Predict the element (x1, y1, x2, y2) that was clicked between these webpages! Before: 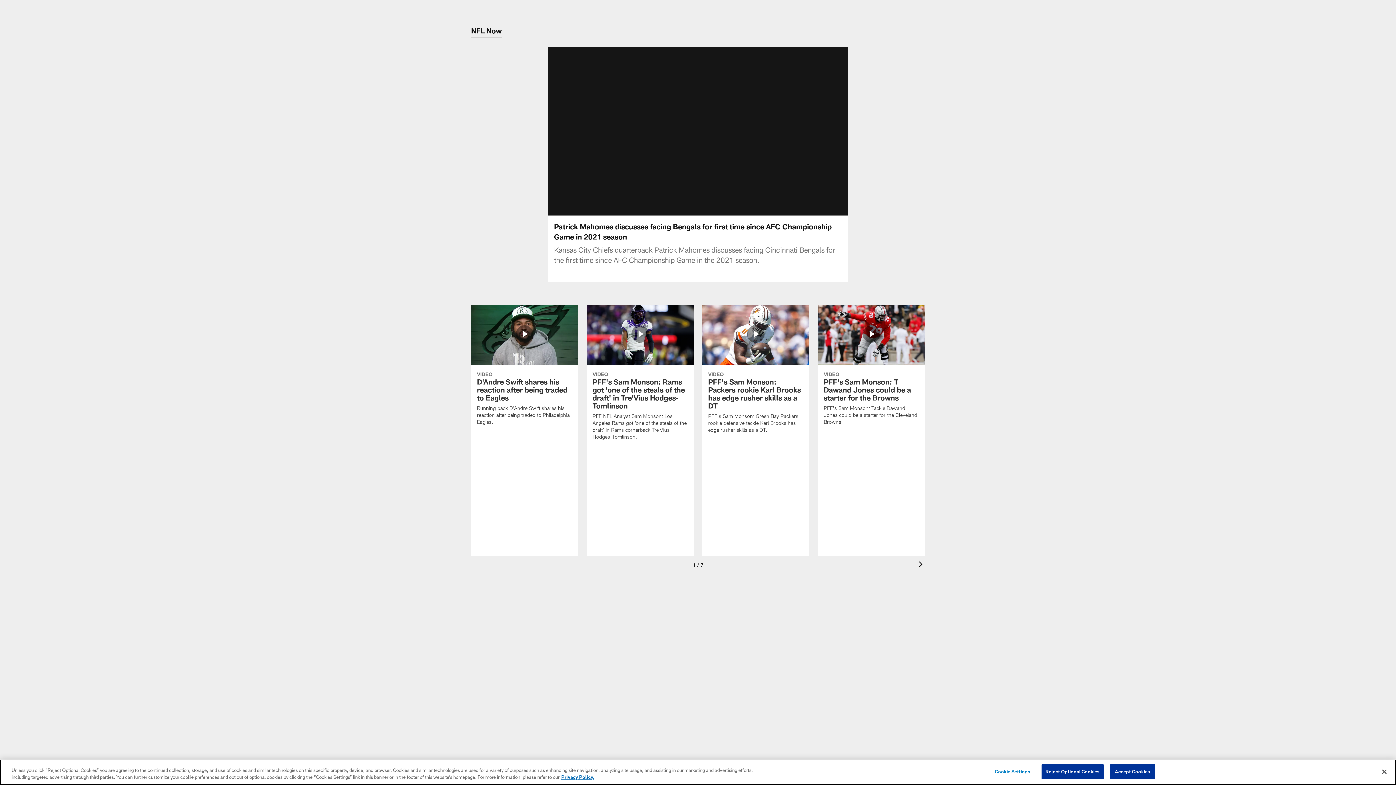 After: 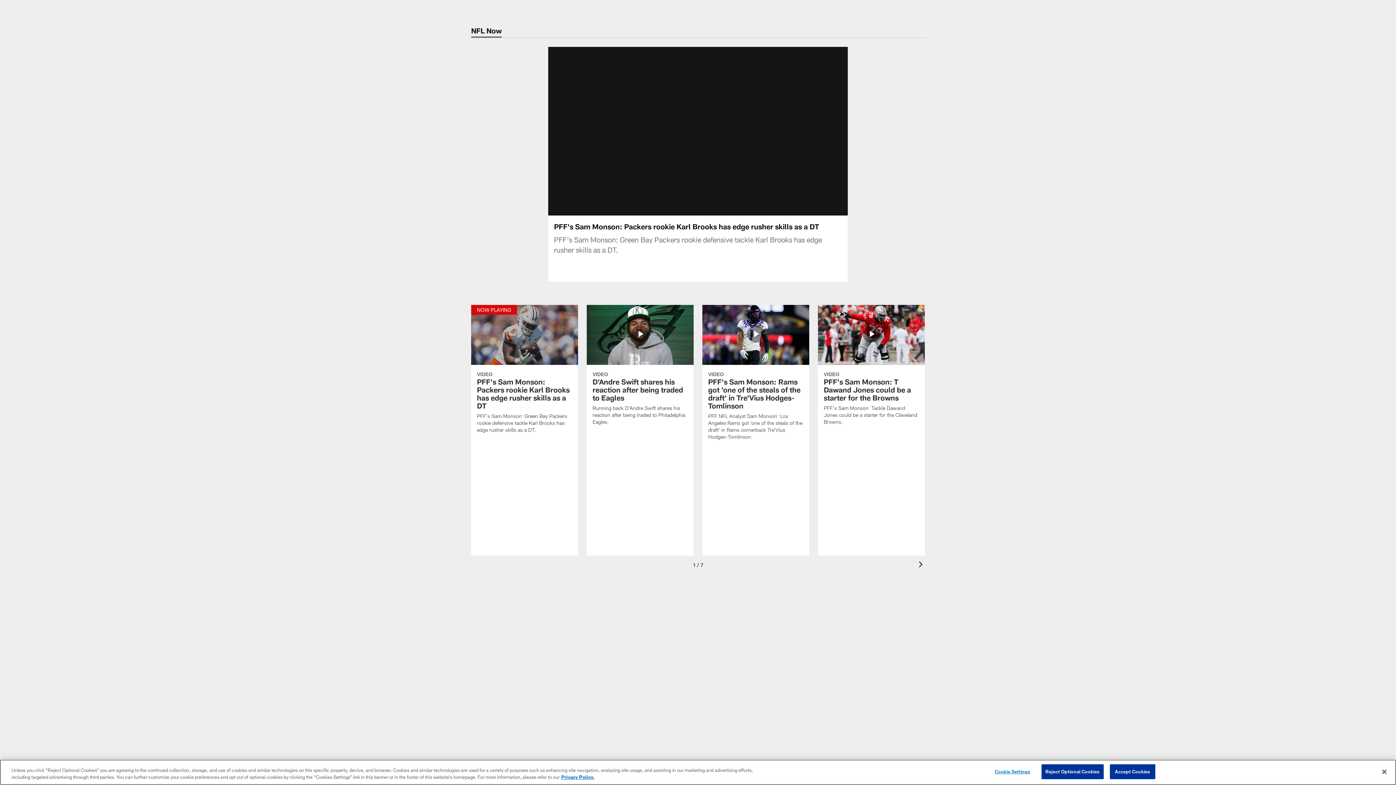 Action: bbox: (702, 304, 809, 442) label: PFF's Sam Monson: Packers rookie Karl Brooks has edge rusher skills as a DT